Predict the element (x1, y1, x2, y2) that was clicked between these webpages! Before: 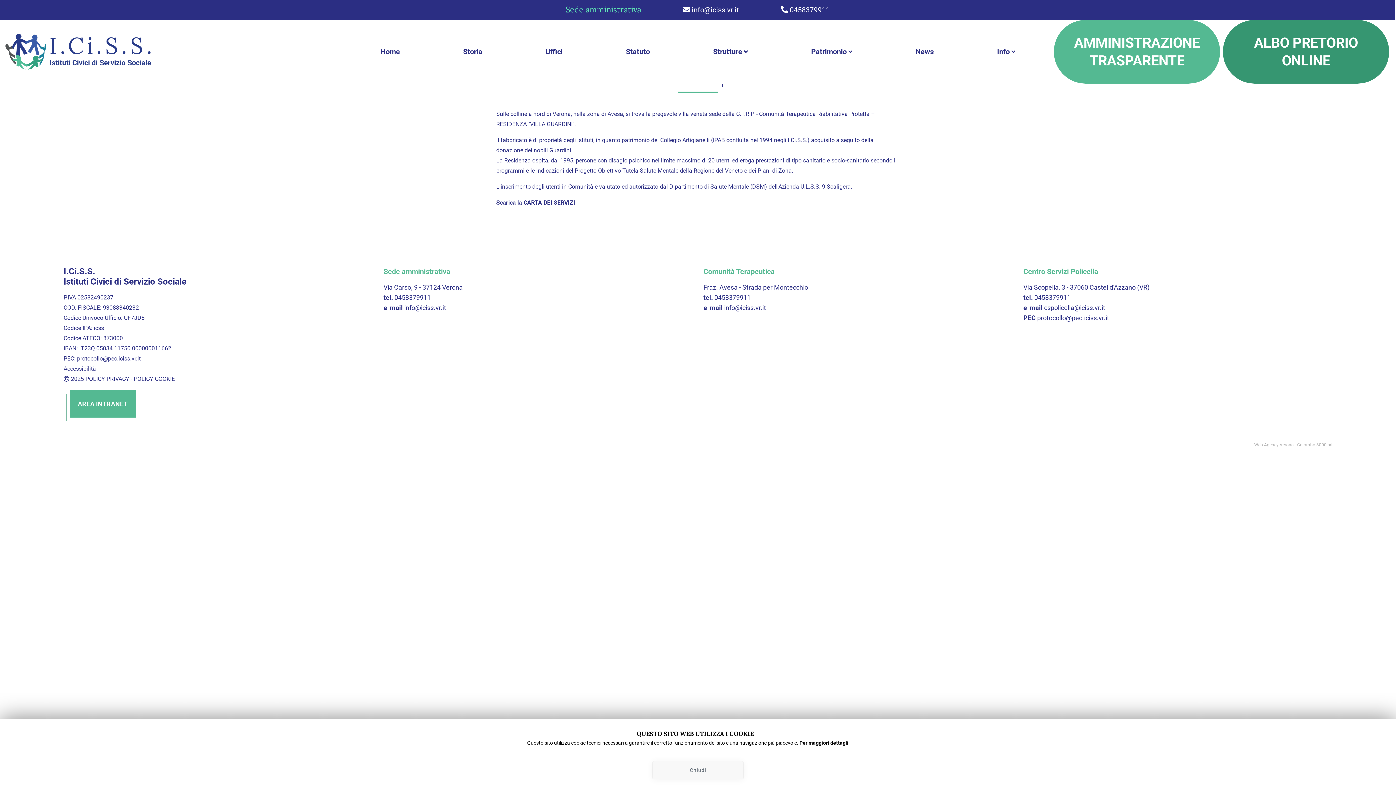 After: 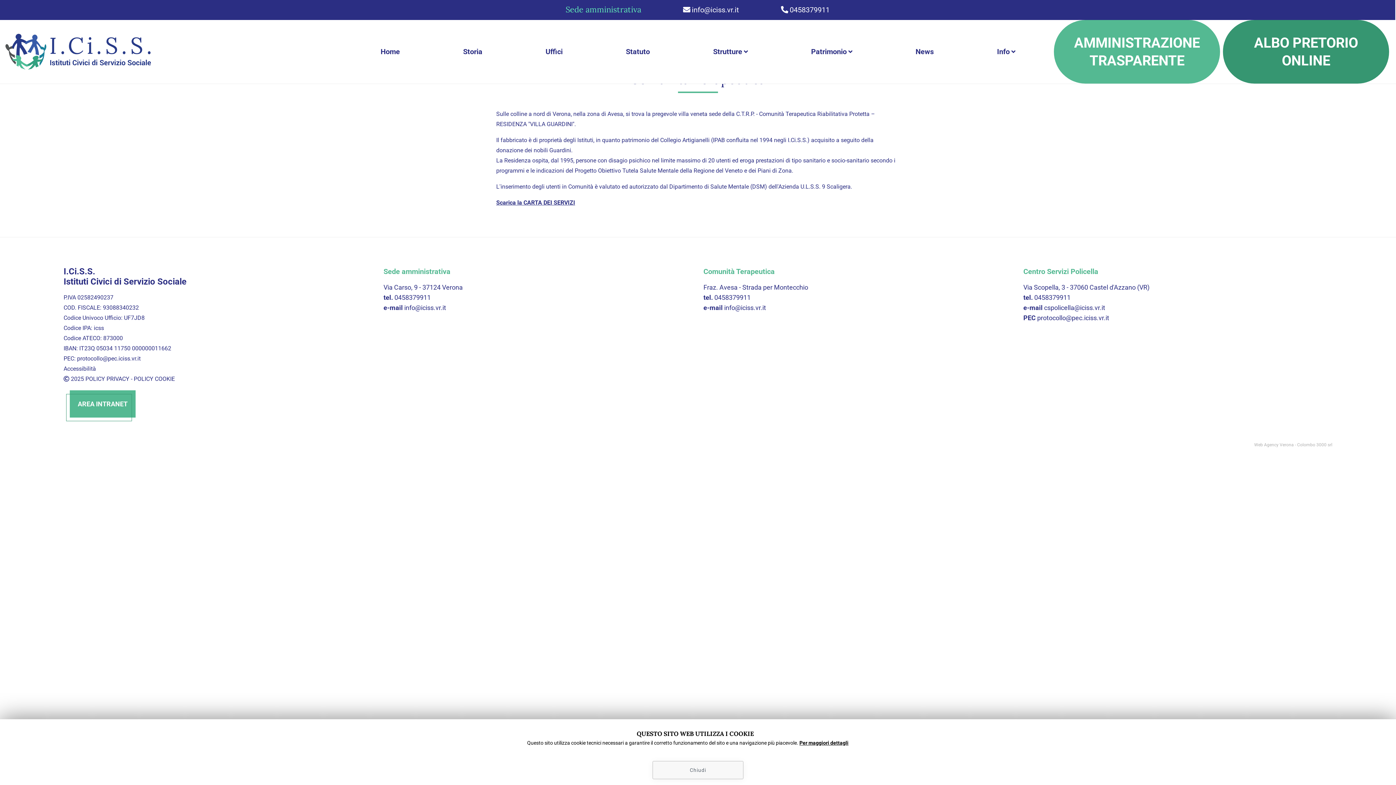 Action: label: protocollo@pec.iciss.vr.it bbox: (77, 355, 140, 362)